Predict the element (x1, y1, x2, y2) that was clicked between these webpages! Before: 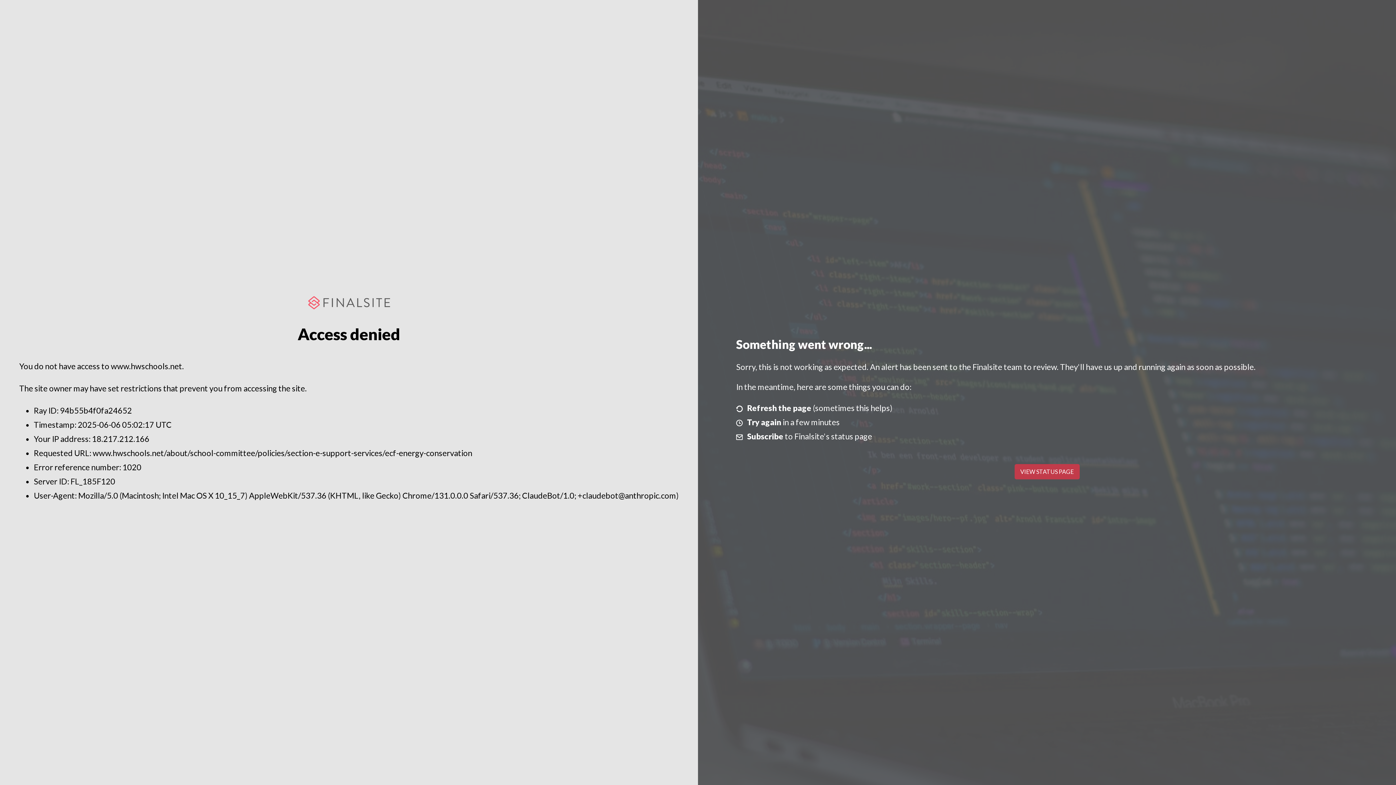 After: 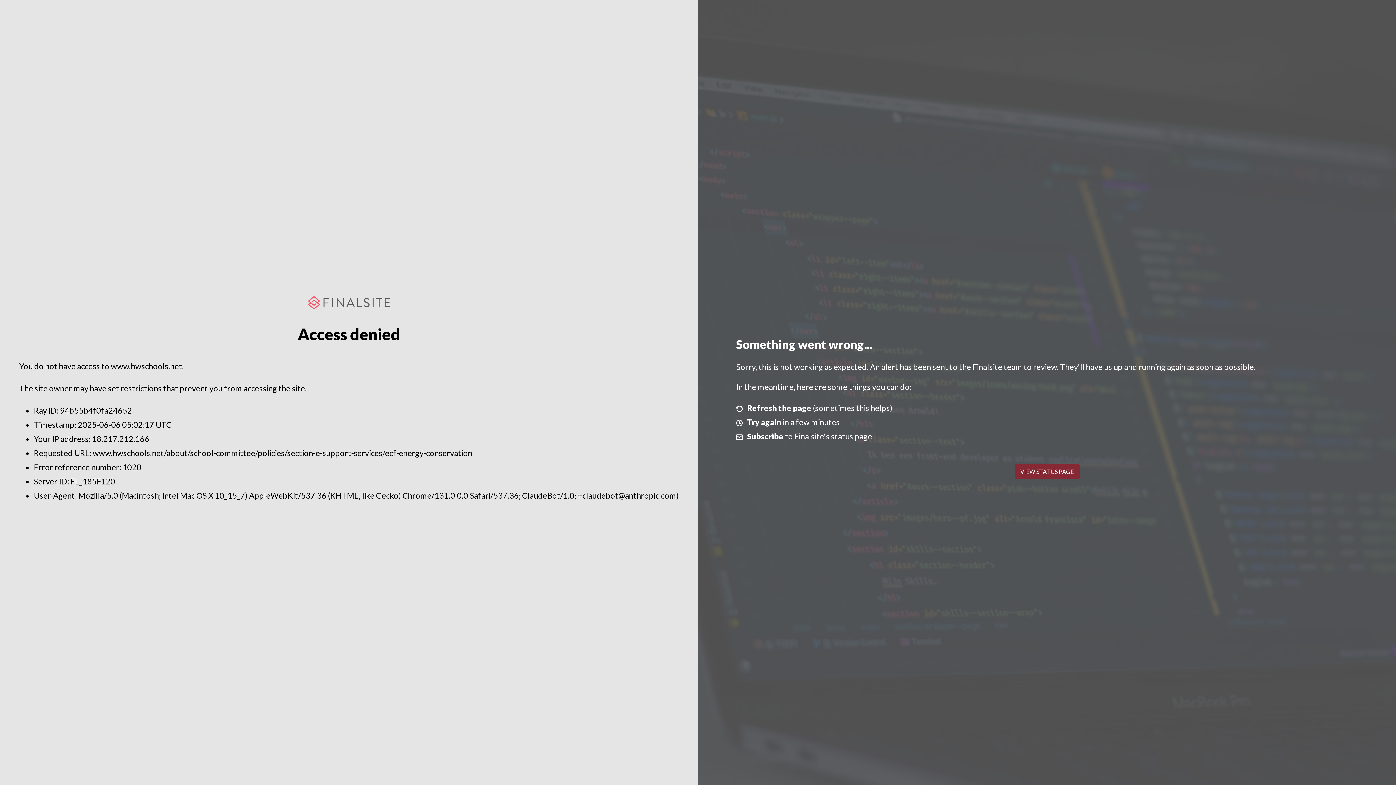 Action: bbox: (1014, 464, 1079, 479) label: VIEW STATUS PAGE